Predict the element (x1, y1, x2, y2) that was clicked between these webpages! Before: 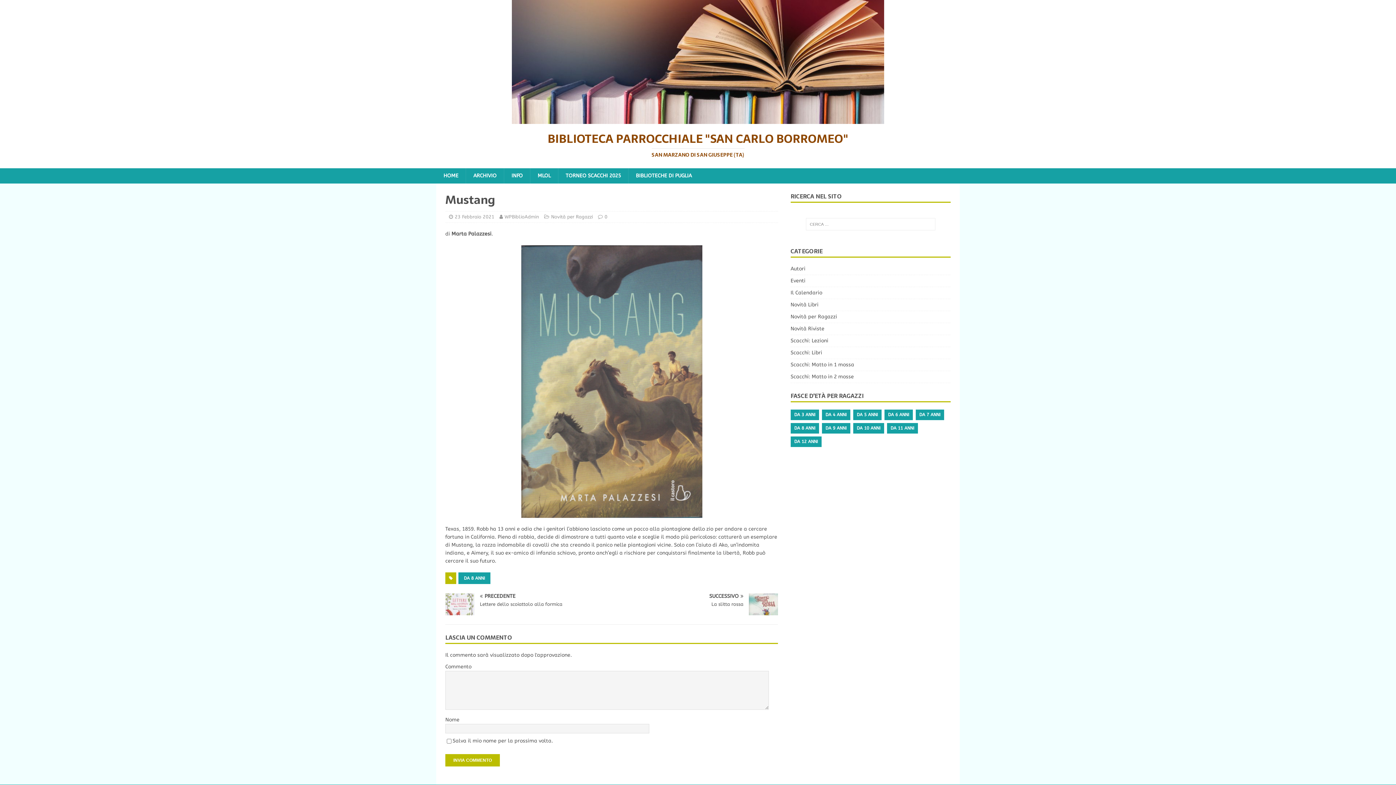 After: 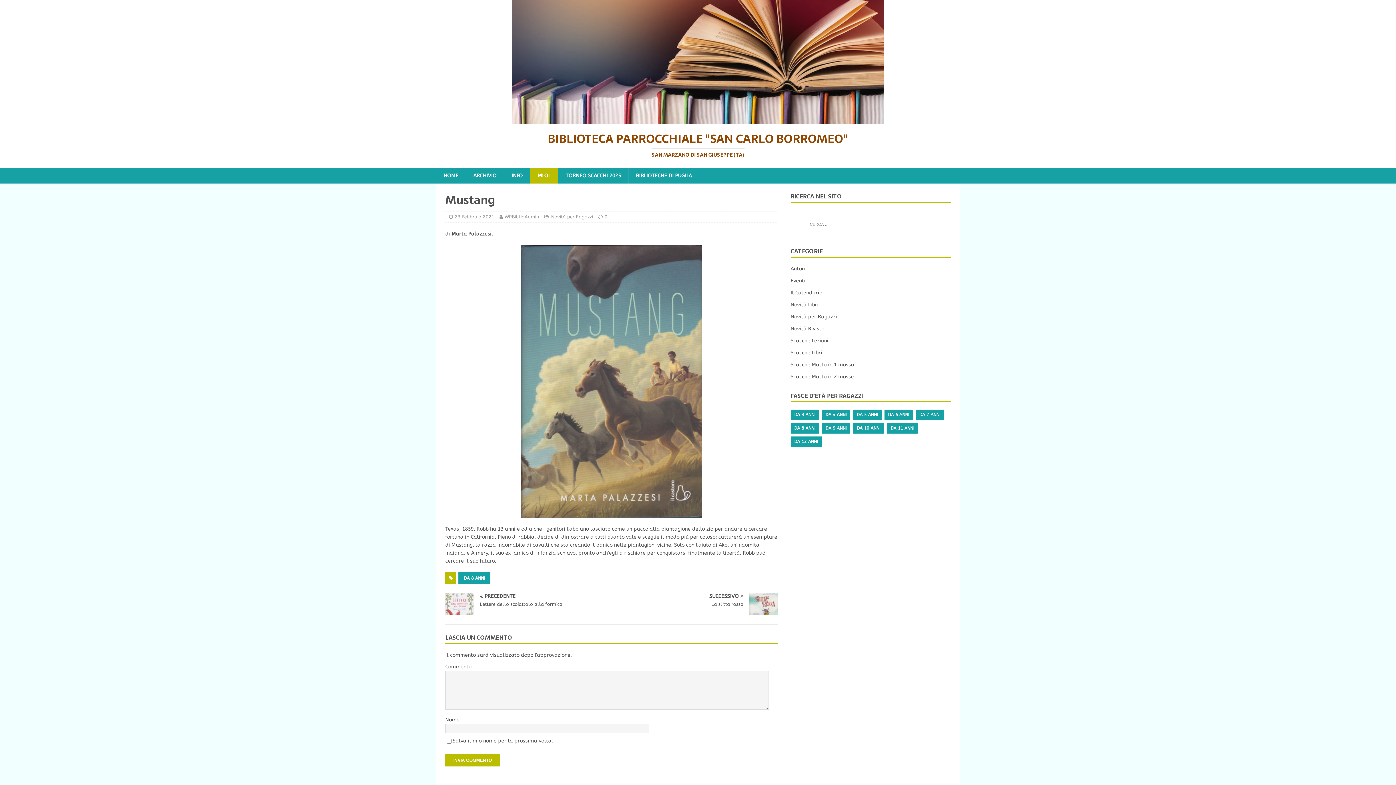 Action: bbox: (530, 168, 558, 183) label: MLOL